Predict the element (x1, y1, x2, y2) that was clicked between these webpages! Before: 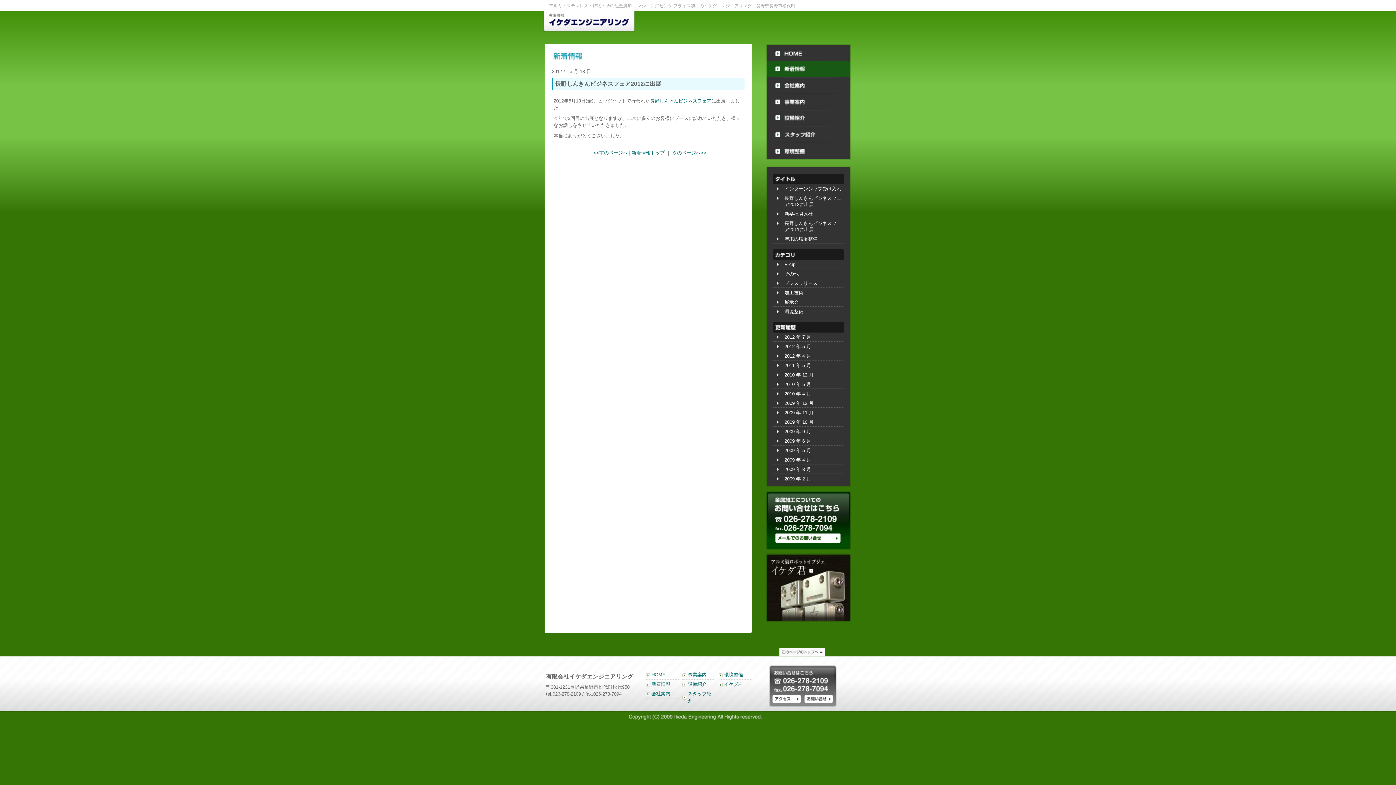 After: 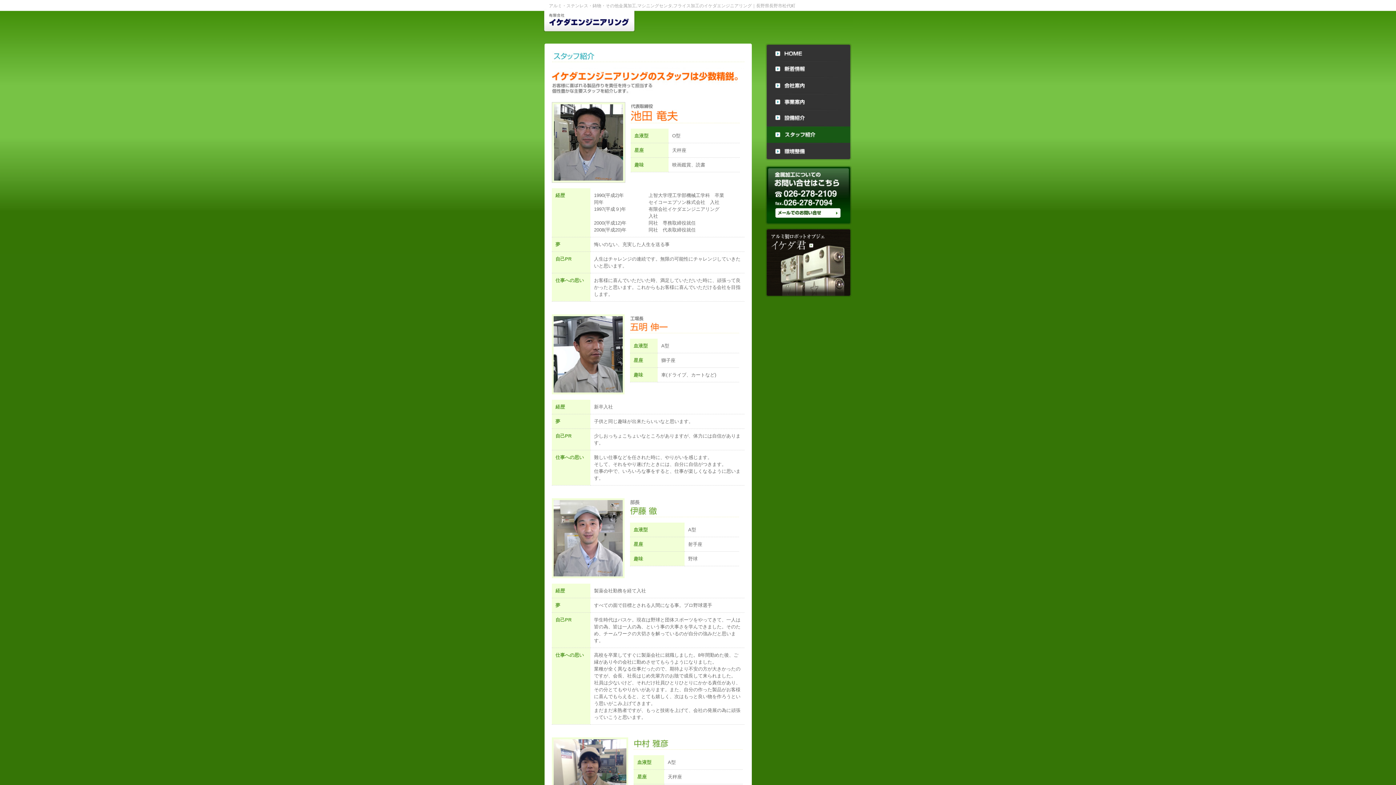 Action: bbox: (765, 126, 851, 142) label: スタッフ紹介